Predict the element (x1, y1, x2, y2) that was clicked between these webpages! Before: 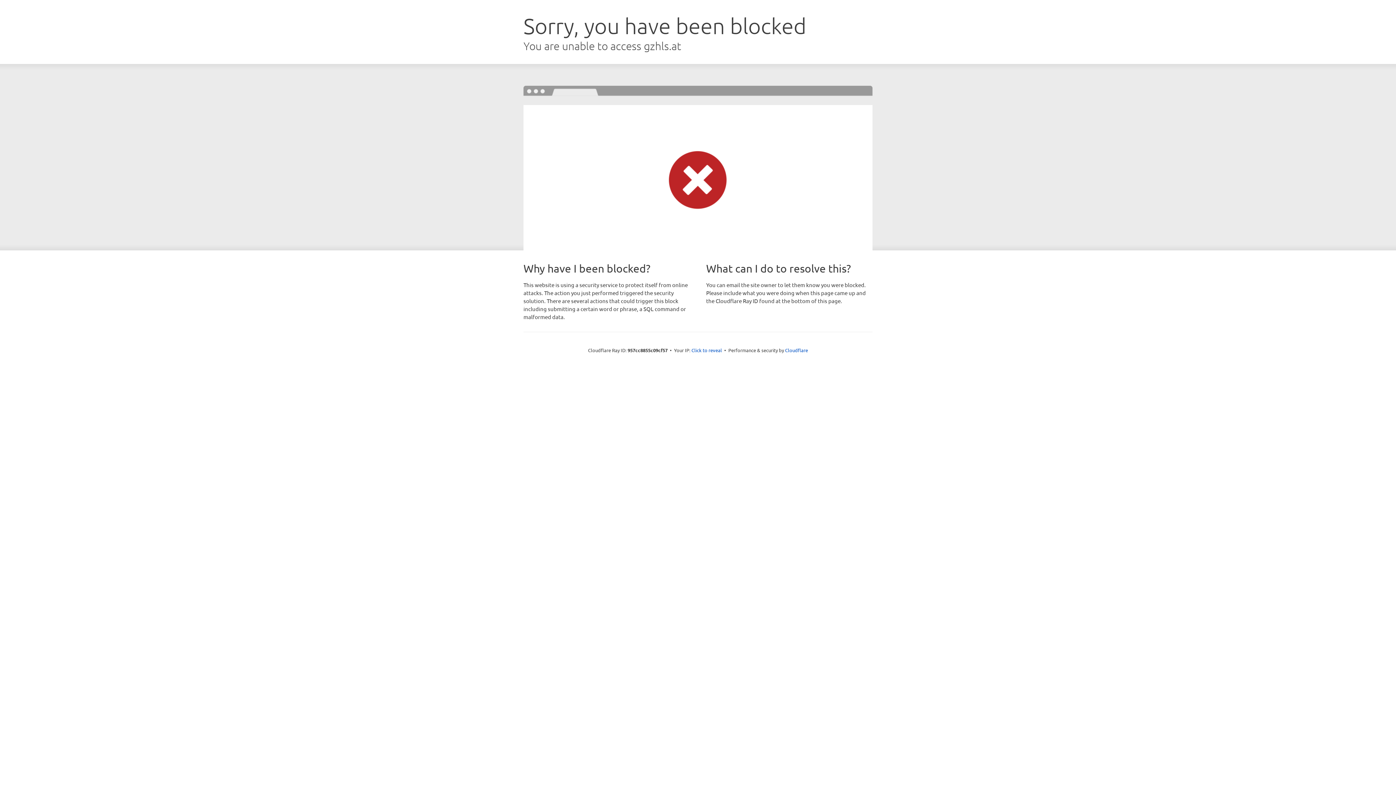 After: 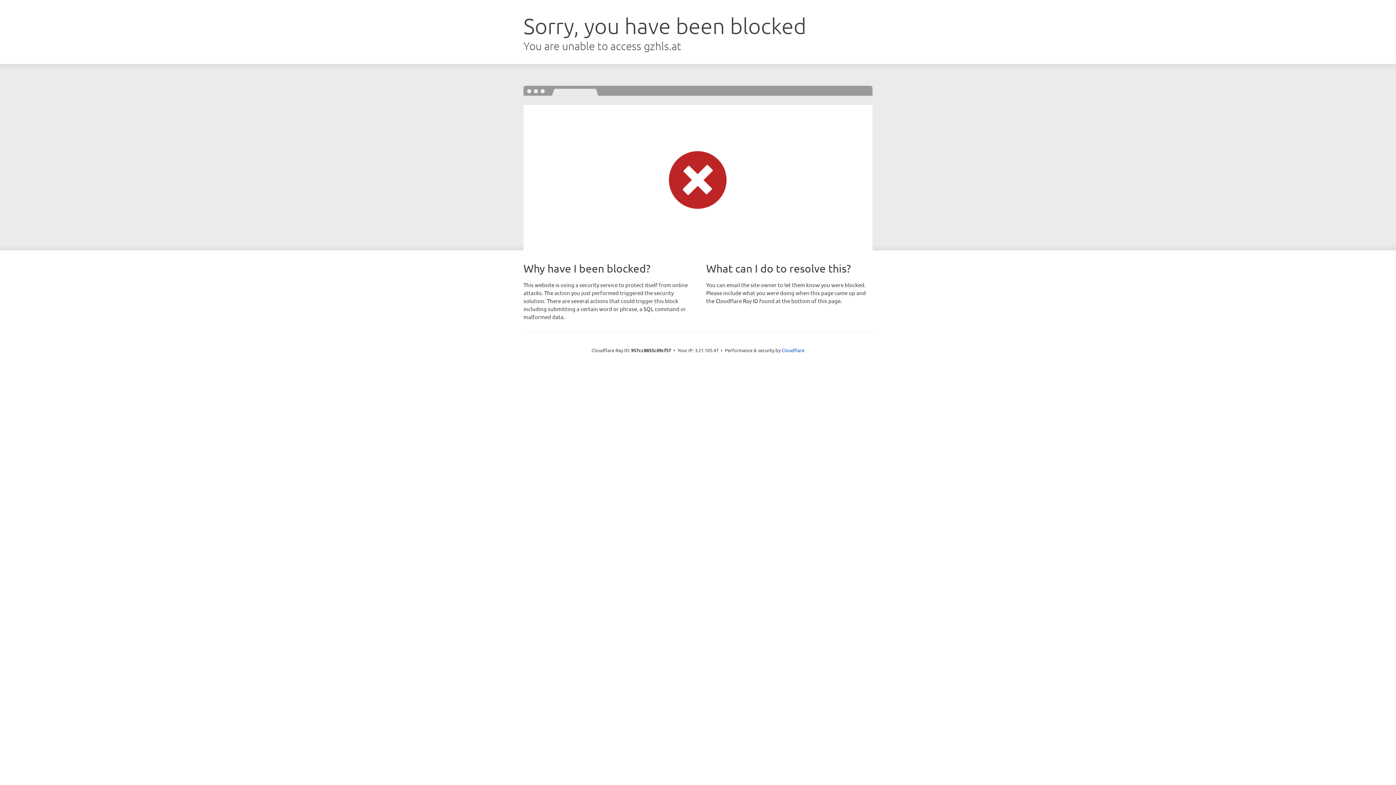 Action: bbox: (691, 346, 722, 353) label: Click to reveal